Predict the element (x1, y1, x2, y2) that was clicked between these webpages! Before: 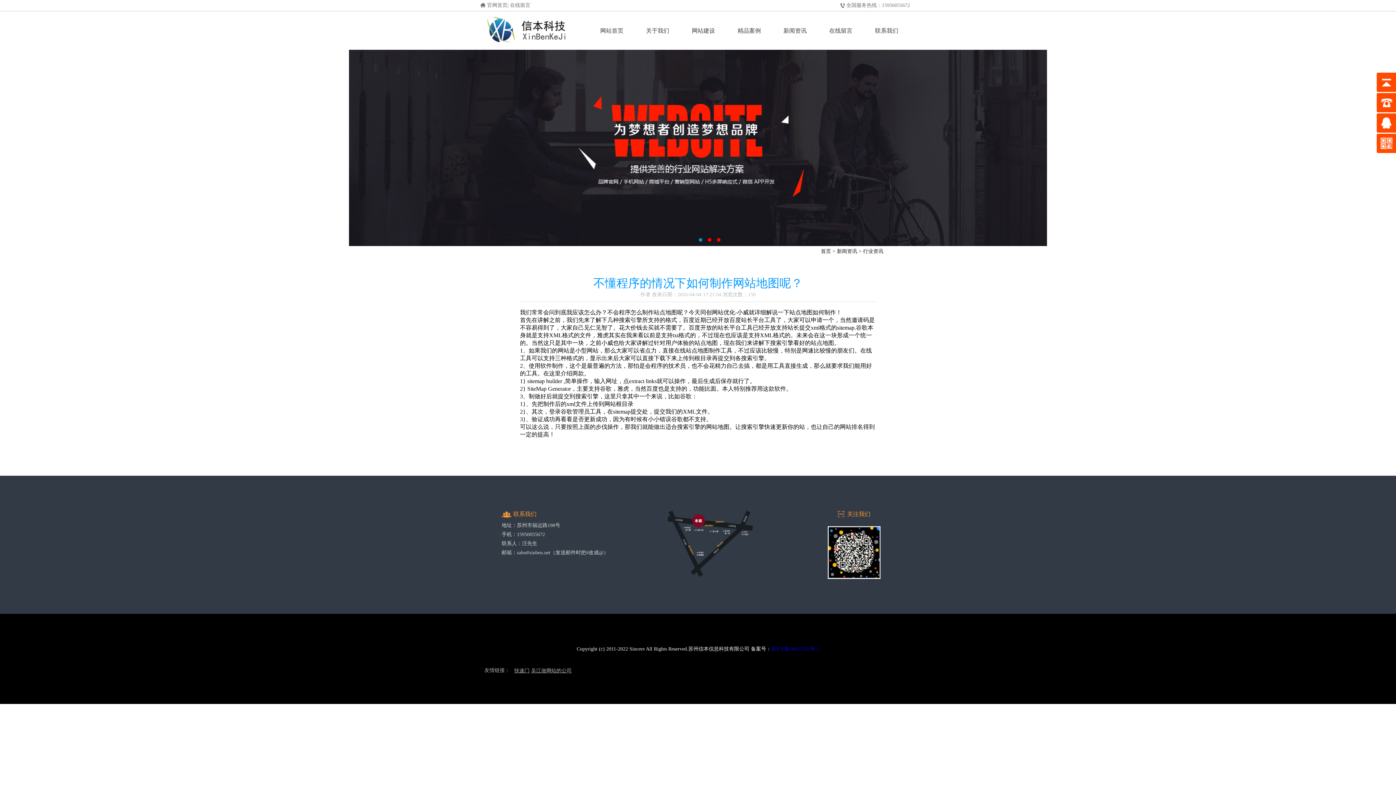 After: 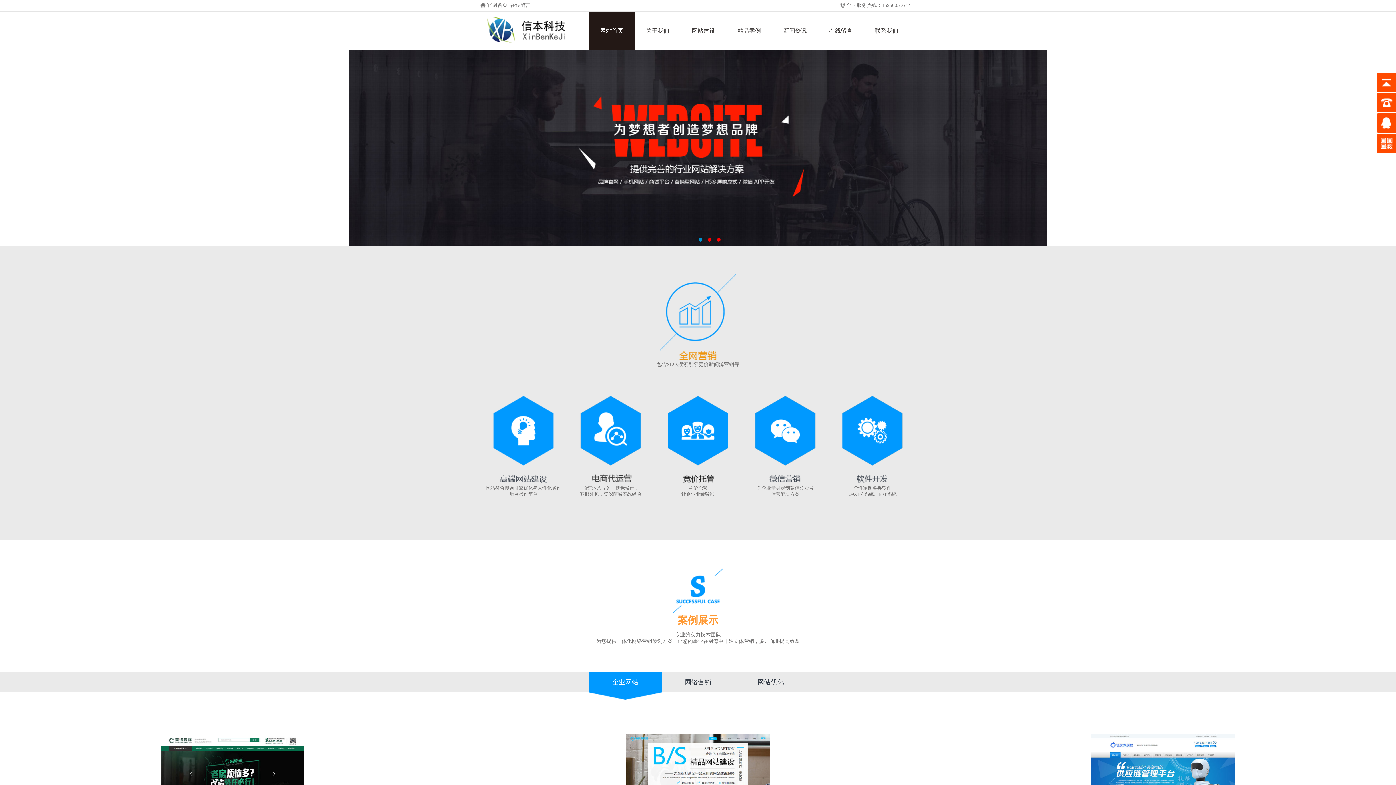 Action: label: 网站首页 bbox: (589, 11, 634, 49)